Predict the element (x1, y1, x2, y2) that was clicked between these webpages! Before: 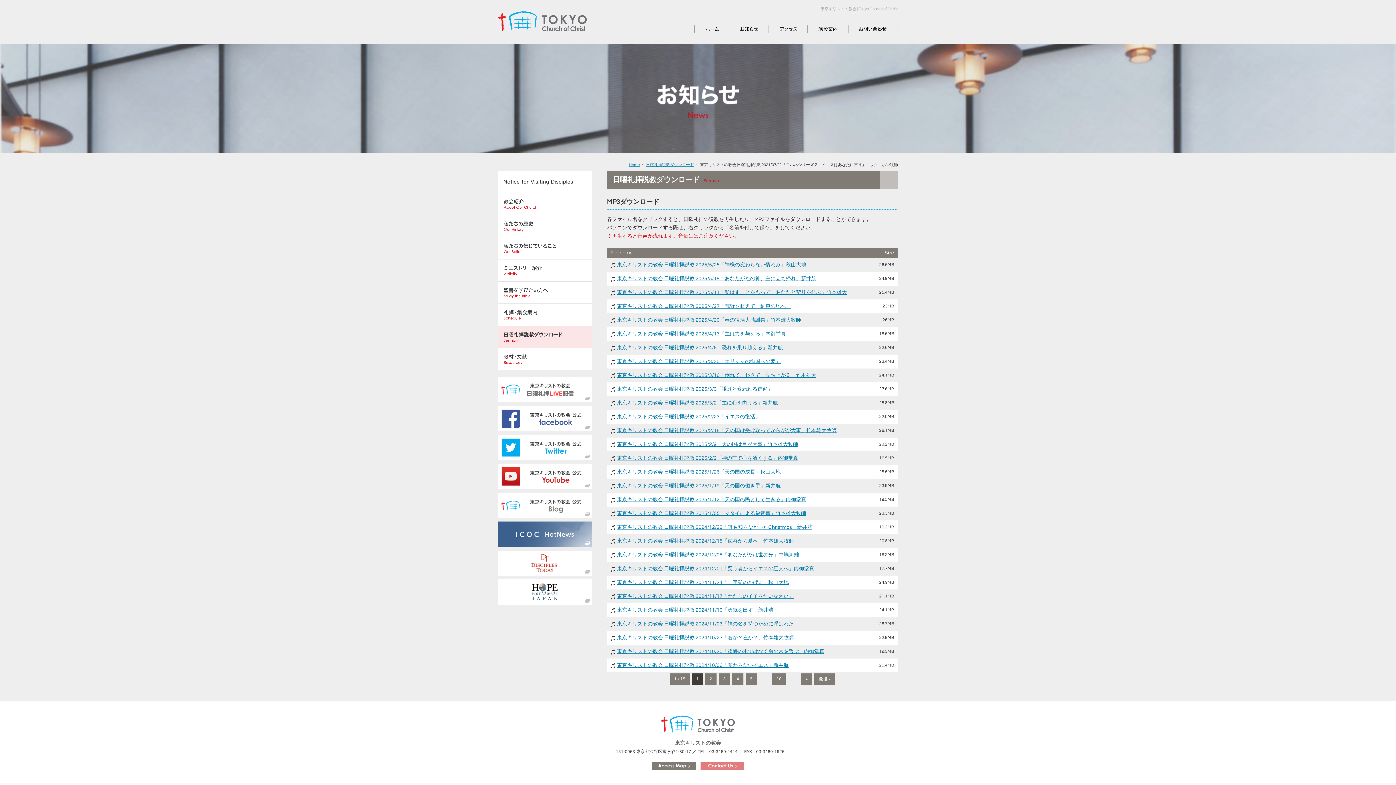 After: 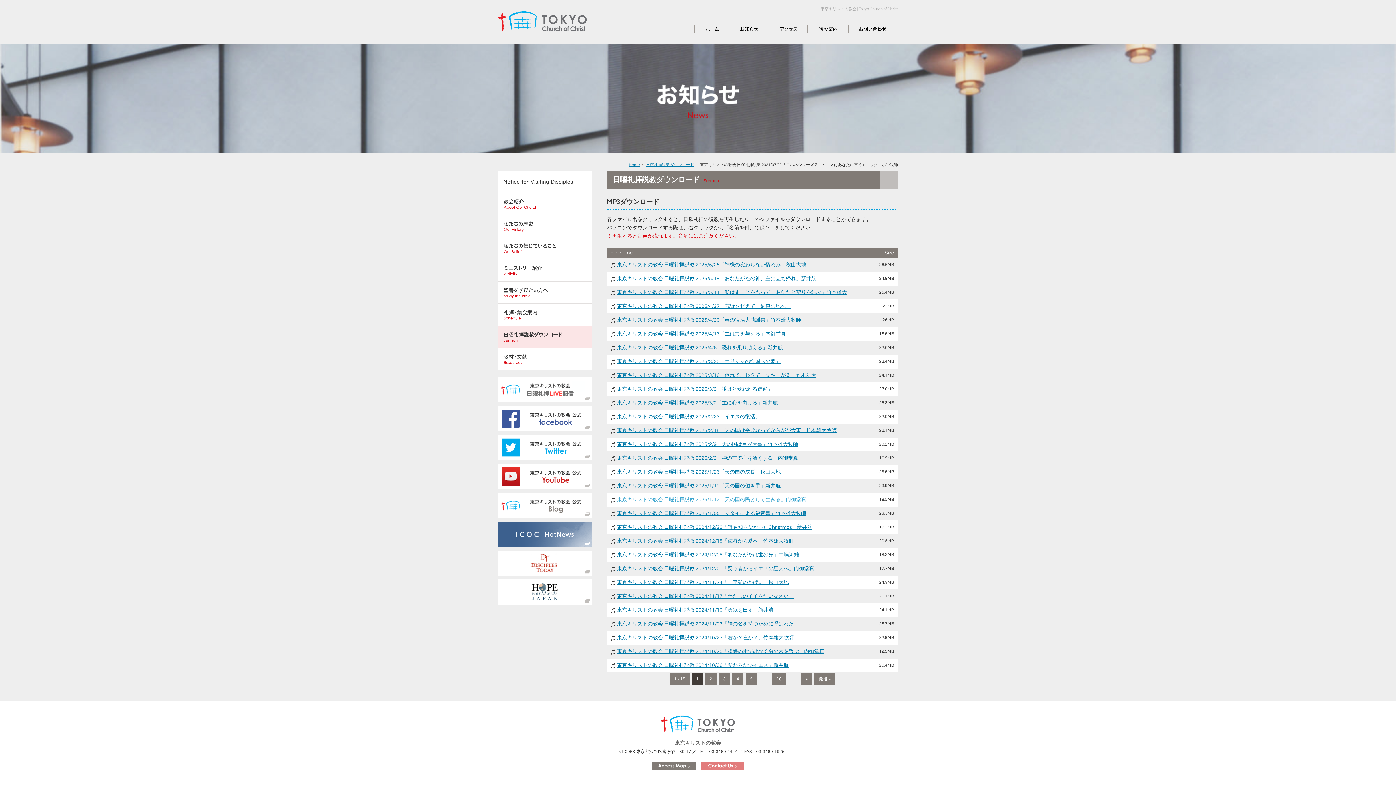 Action: bbox: (617, 497, 806, 502) label: 東京キリストの教会 日曜礼拝説教 2025/1/12「天の国の民として生きる」内御堂真